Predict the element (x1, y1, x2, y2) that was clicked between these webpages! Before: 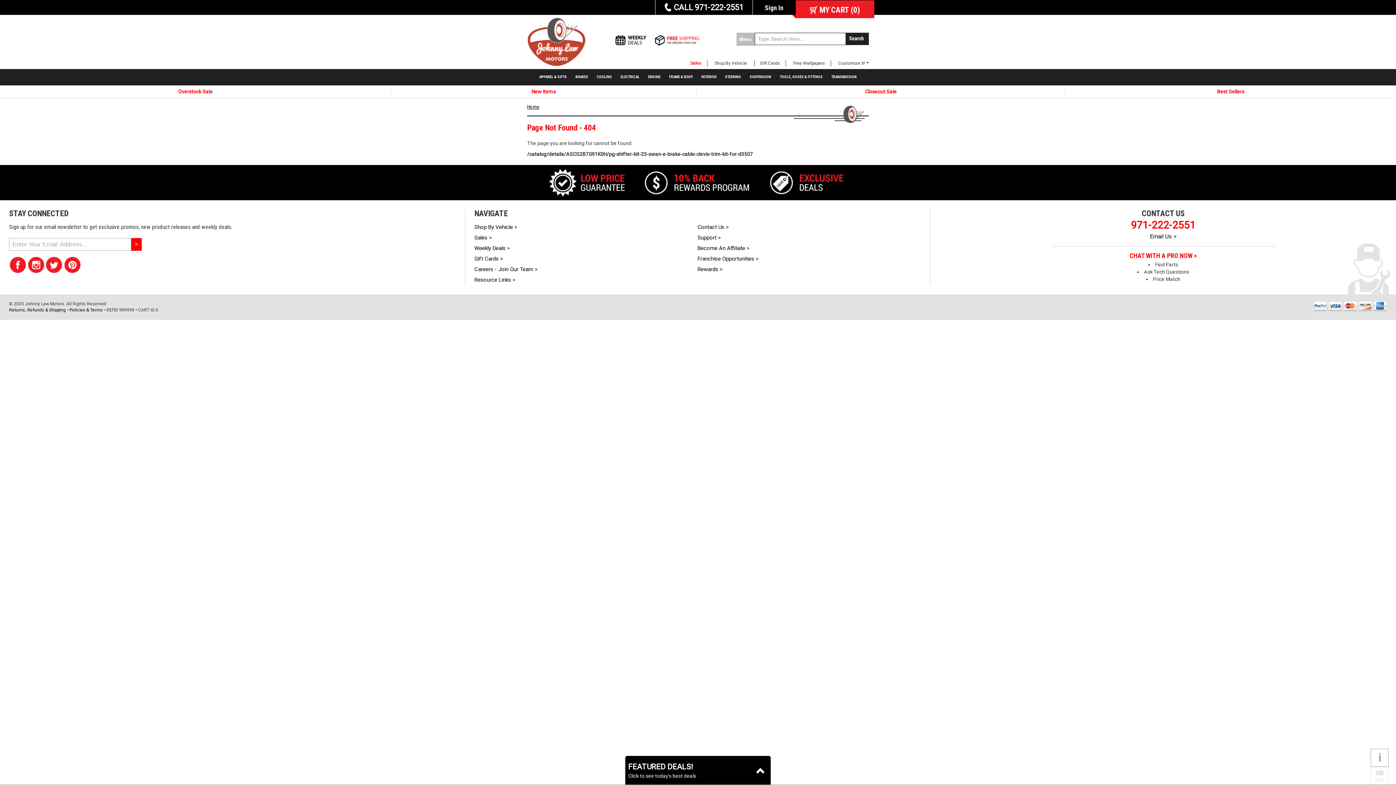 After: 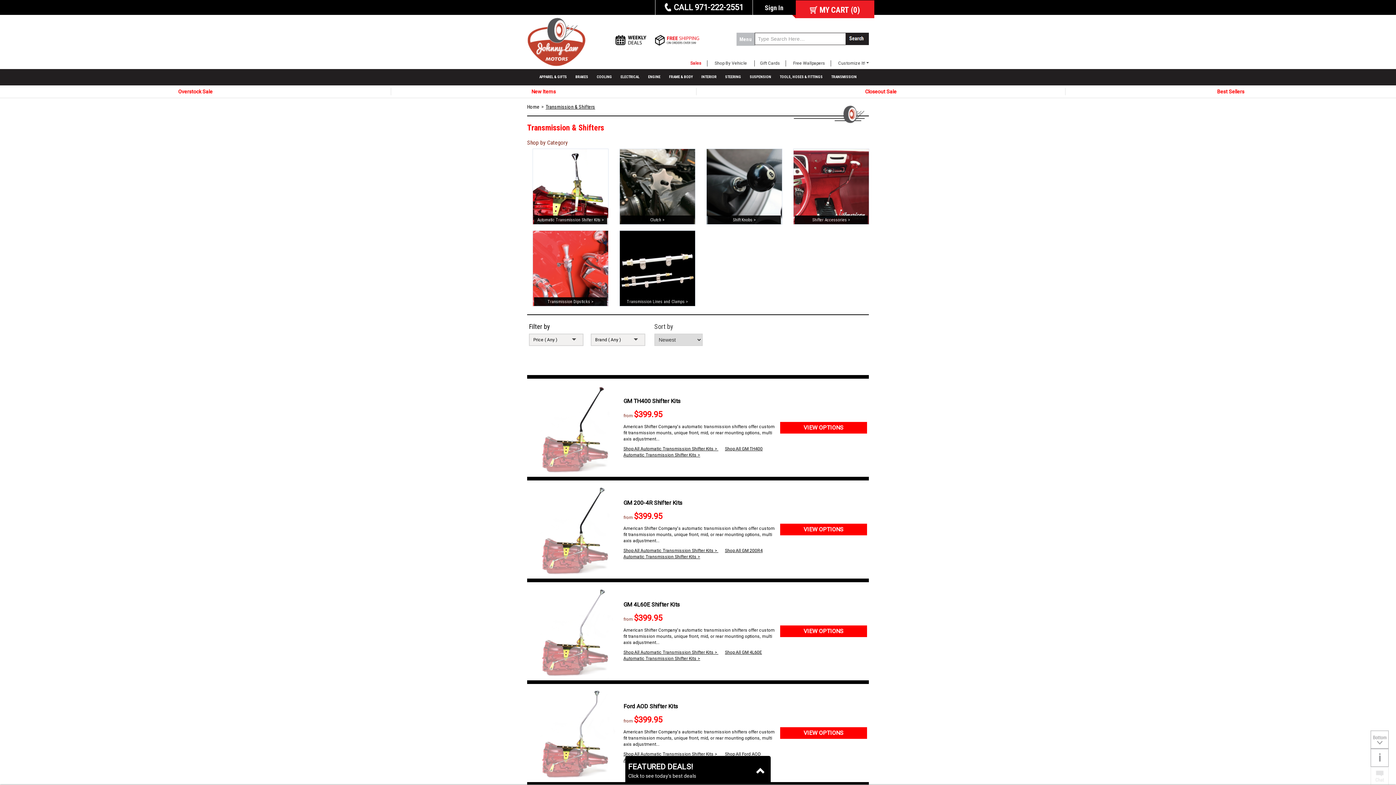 Action: label: TRANSMISSION bbox: (827, 69, 861, 84)